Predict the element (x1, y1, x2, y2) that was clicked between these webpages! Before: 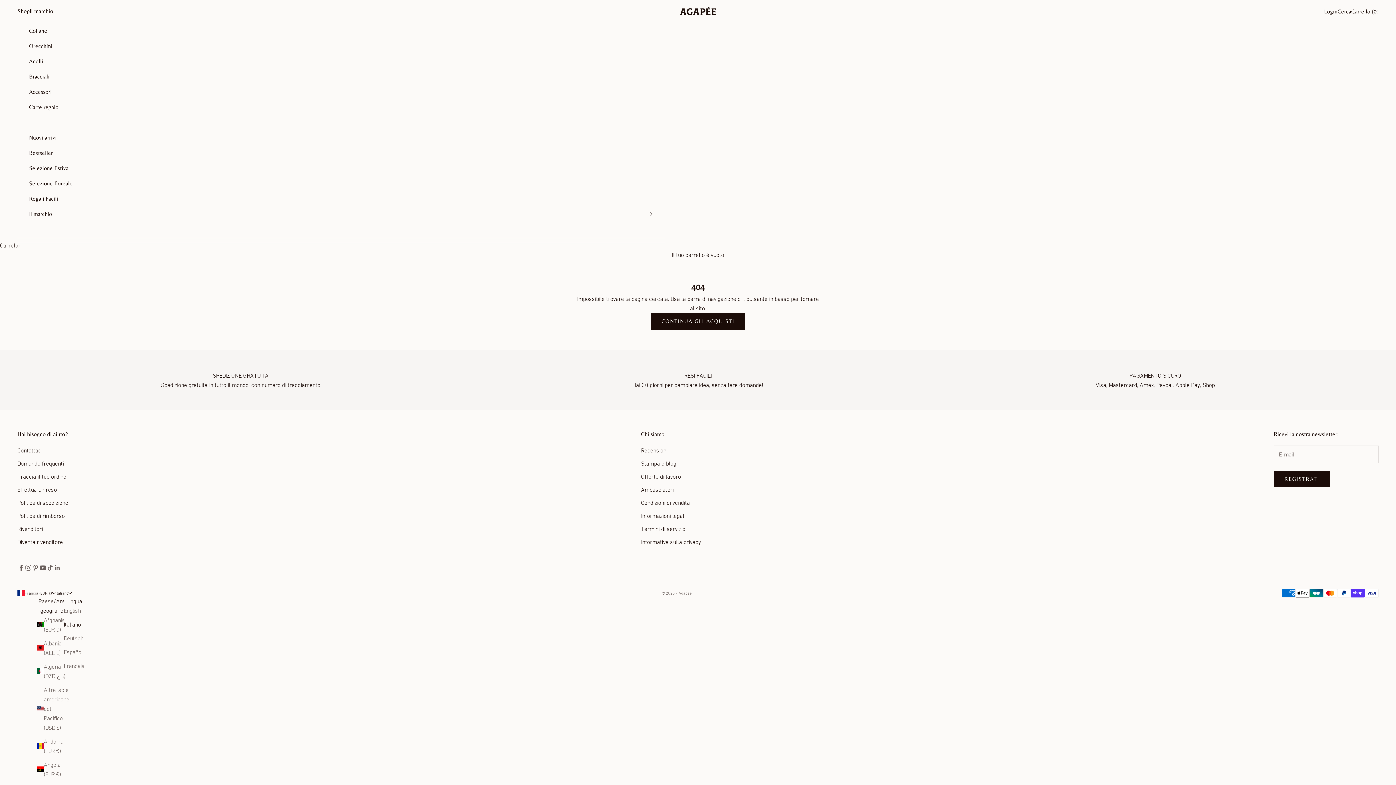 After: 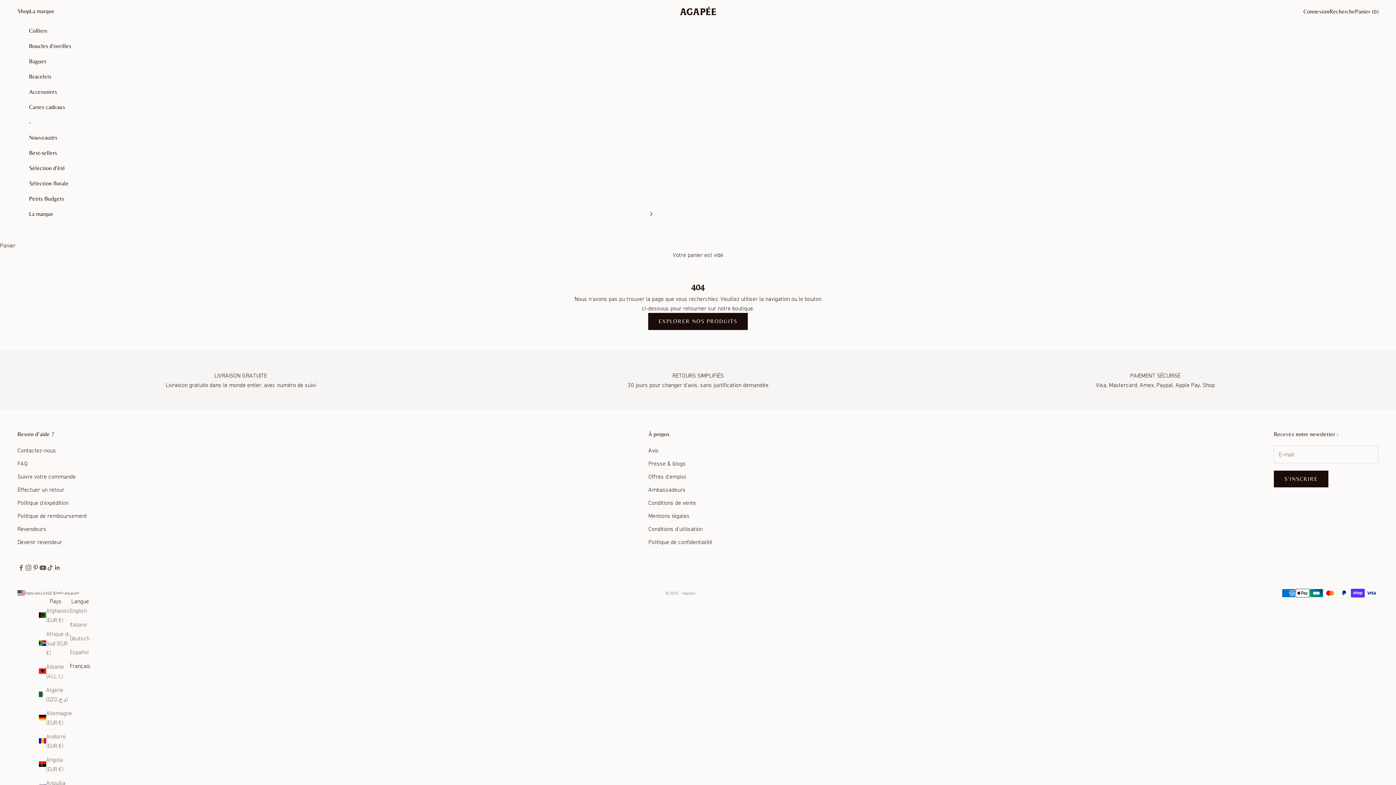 Action: label: Français bbox: (63, 661, 84, 670)